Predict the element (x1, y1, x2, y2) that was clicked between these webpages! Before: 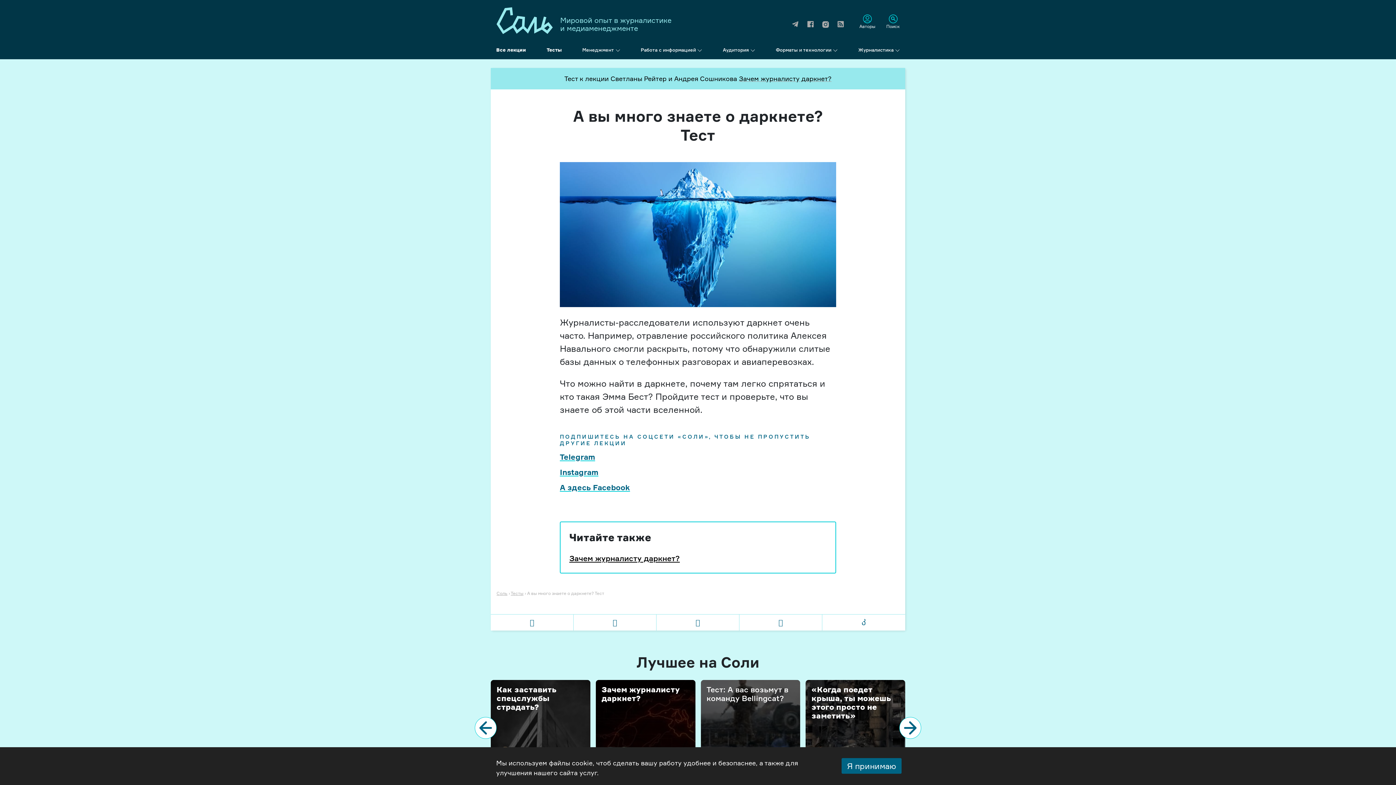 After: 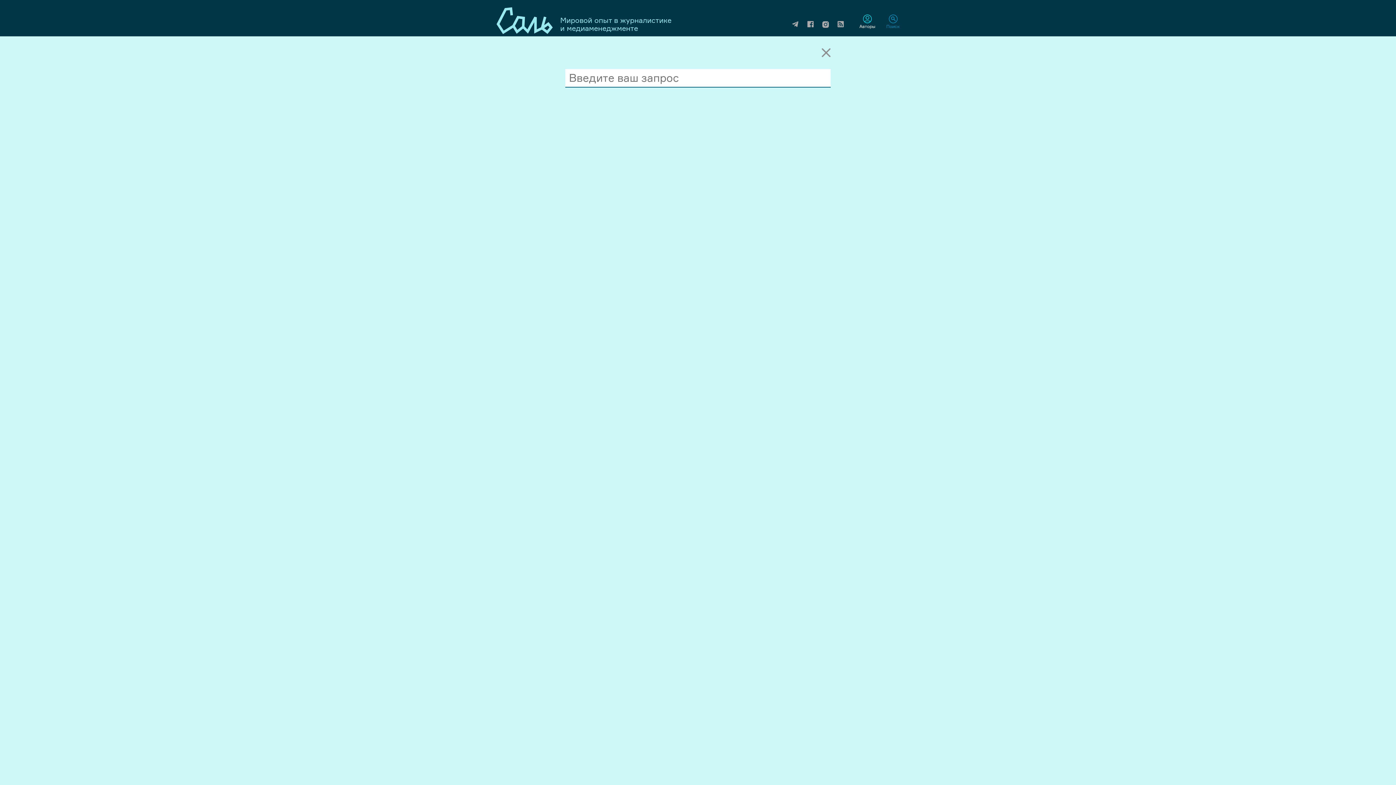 Action: bbox: (886, 14, 900, 28) label: Поиск